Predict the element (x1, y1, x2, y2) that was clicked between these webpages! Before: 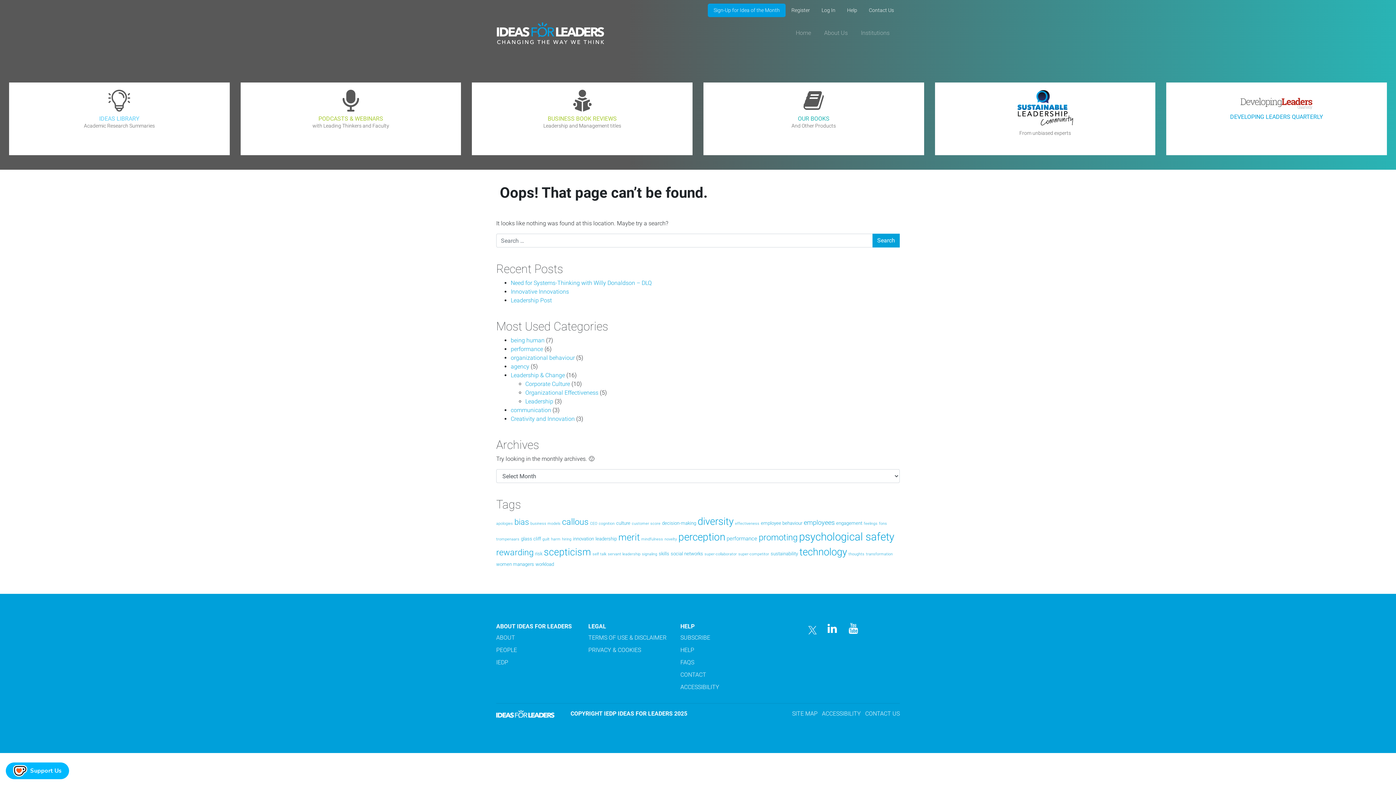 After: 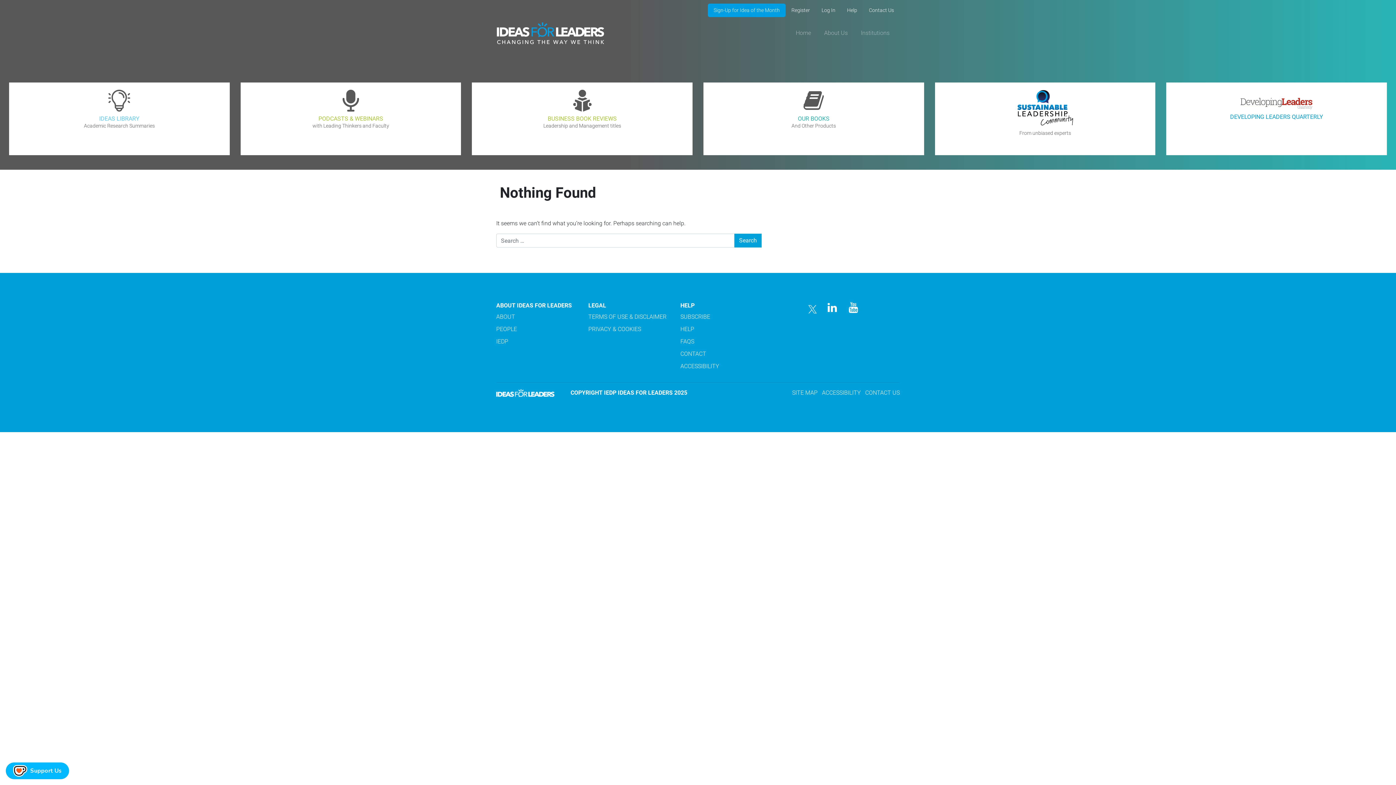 Action: bbox: (535, 551, 542, 556) label: risk (2 items)